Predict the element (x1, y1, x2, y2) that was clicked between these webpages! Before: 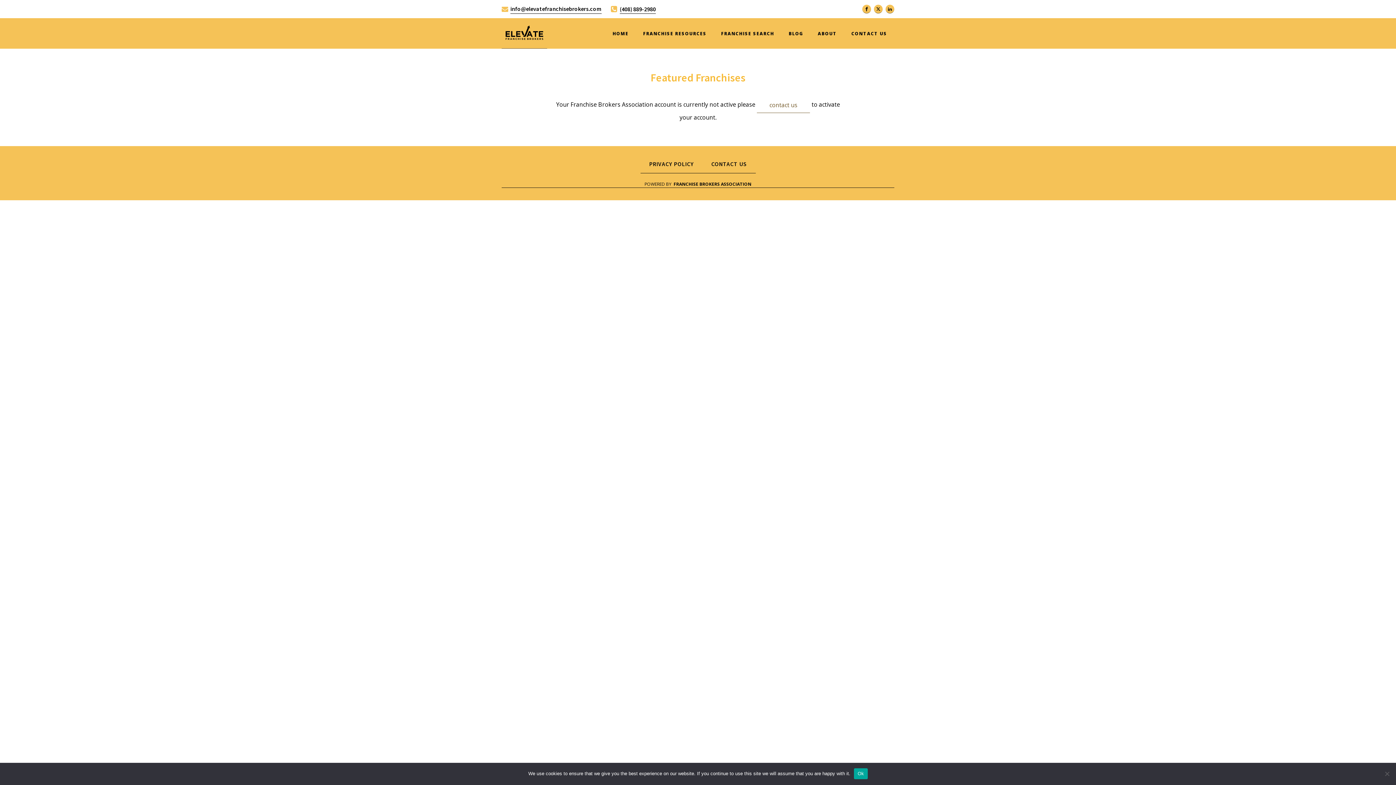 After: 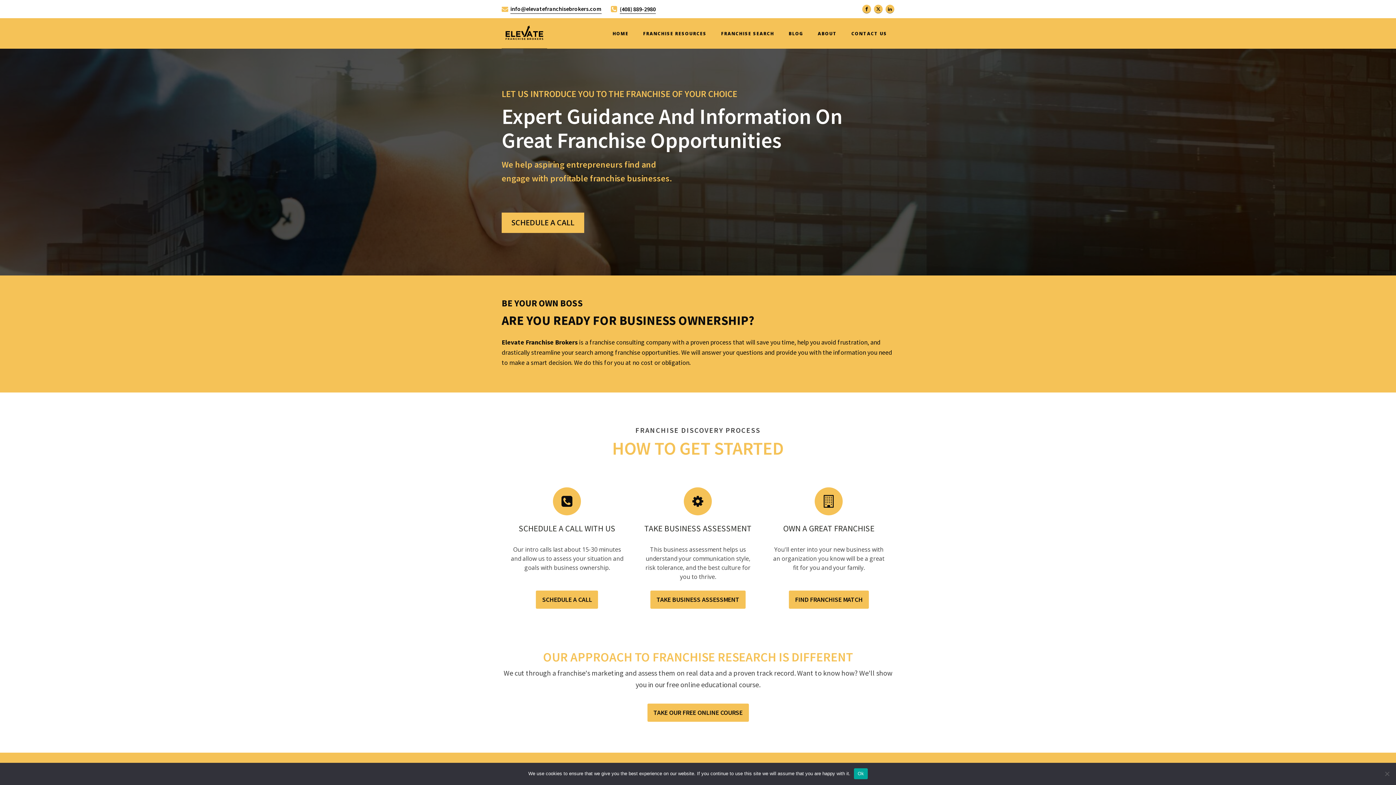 Action: bbox: (501, 18, 547, 48)